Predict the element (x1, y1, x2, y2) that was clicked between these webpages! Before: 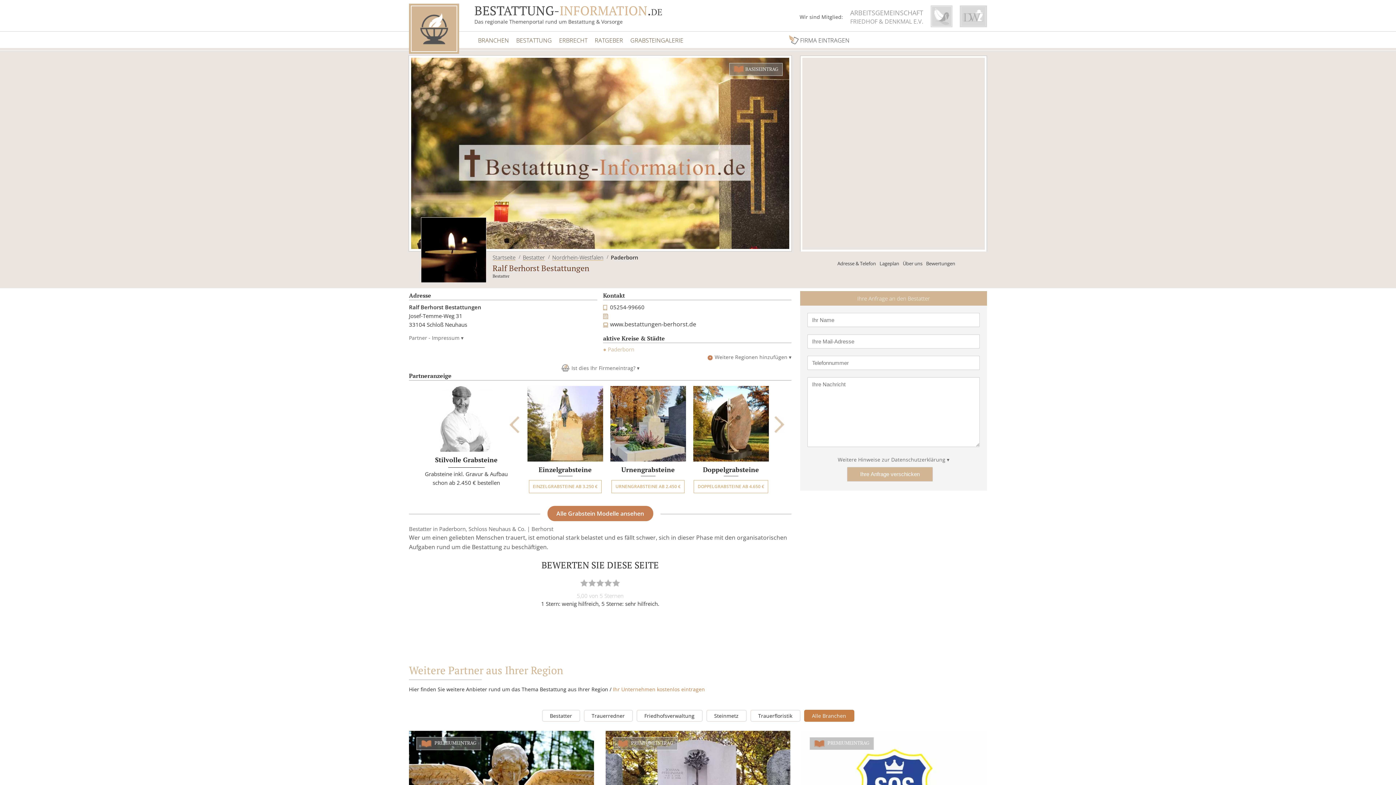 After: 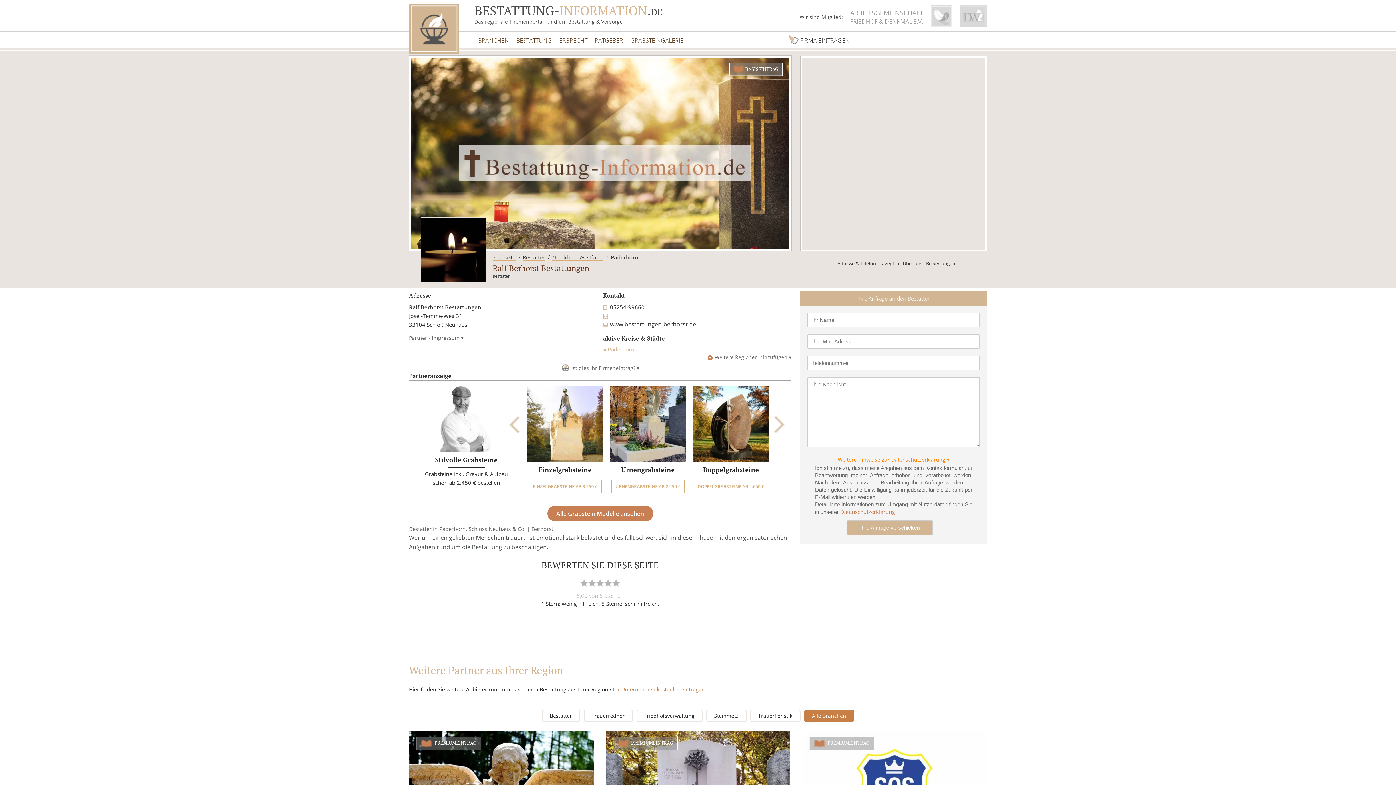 Action: label: Weitere Hinweise zur Datenschutzerklärung ▾ bbox: (837, 456, 949, 463)